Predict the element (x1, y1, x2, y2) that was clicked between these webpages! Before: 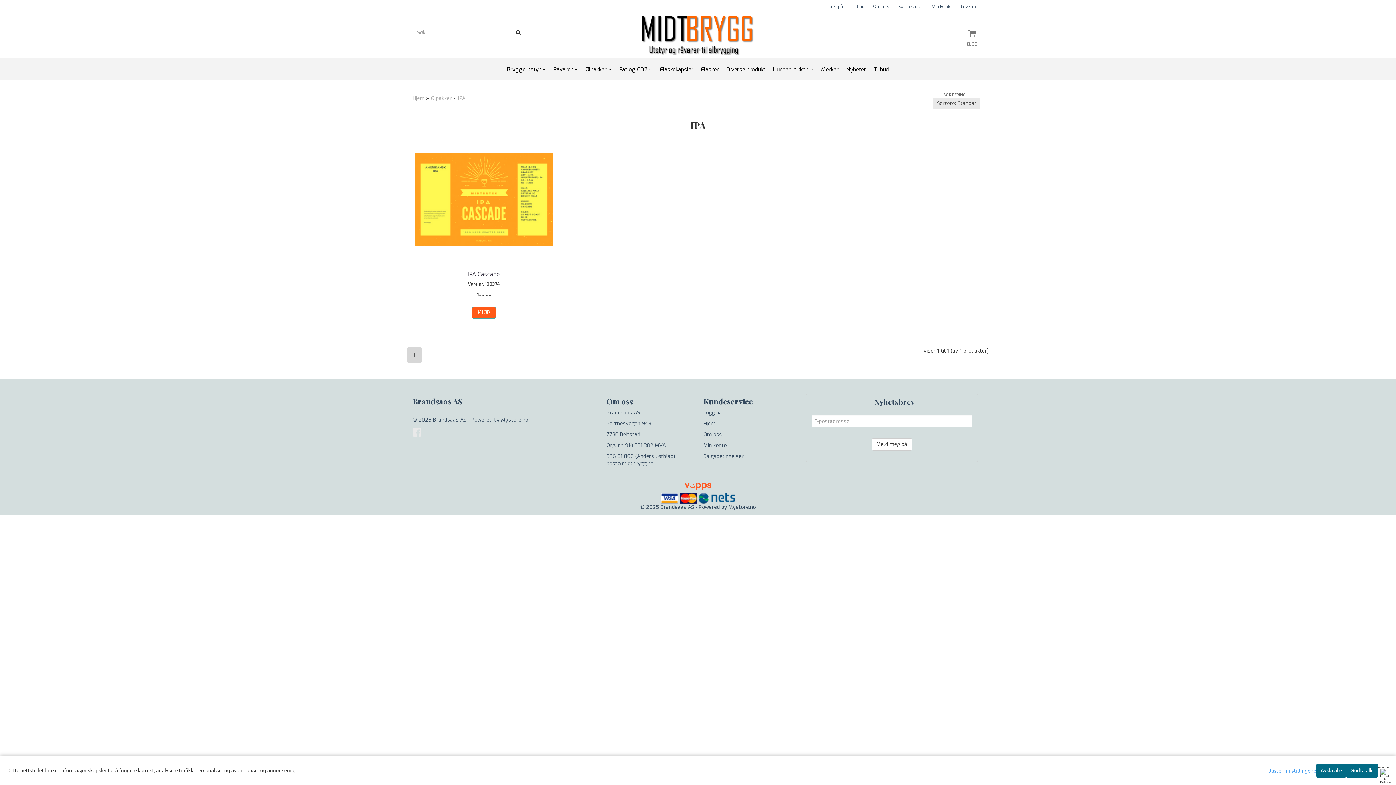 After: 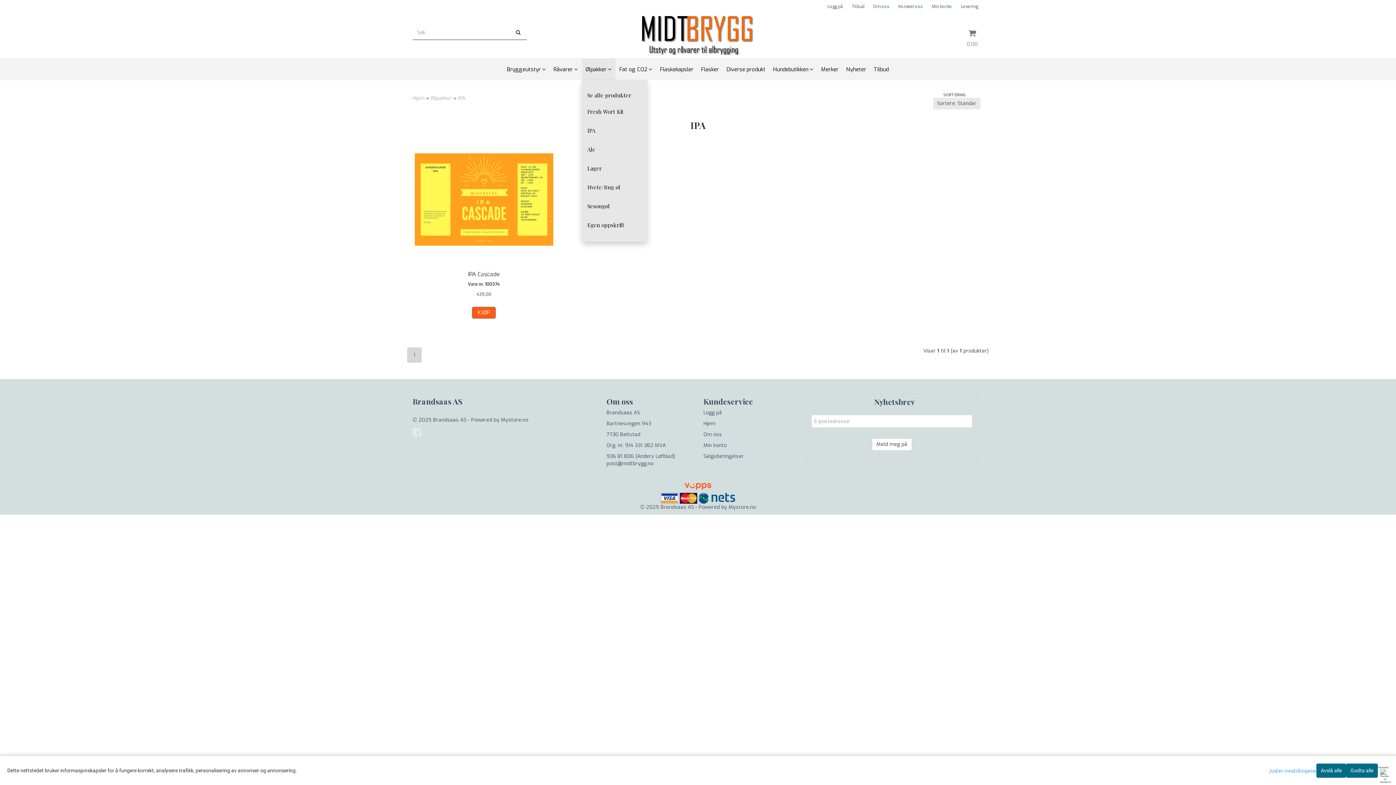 Action: bbox: (582, 58, 615, 80) label: Ølpakker 